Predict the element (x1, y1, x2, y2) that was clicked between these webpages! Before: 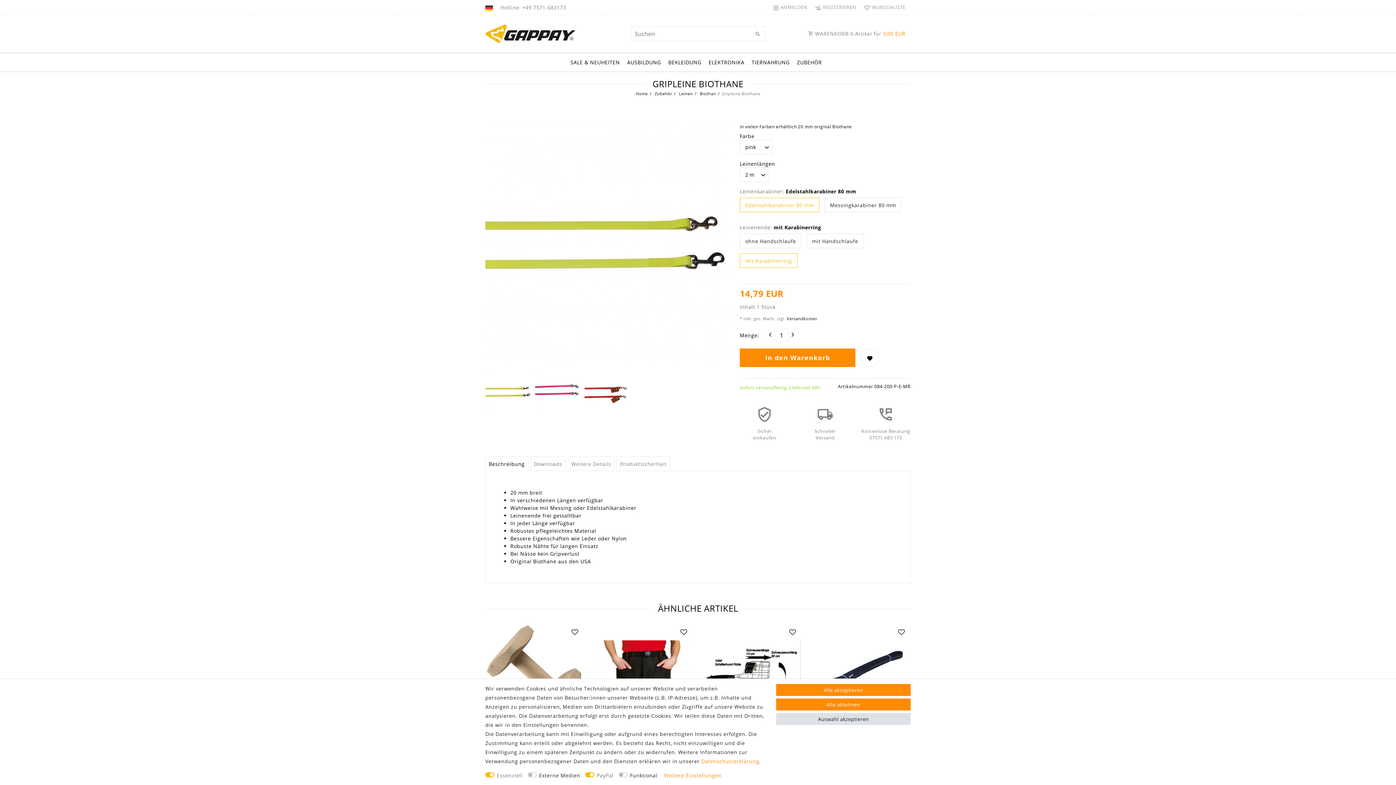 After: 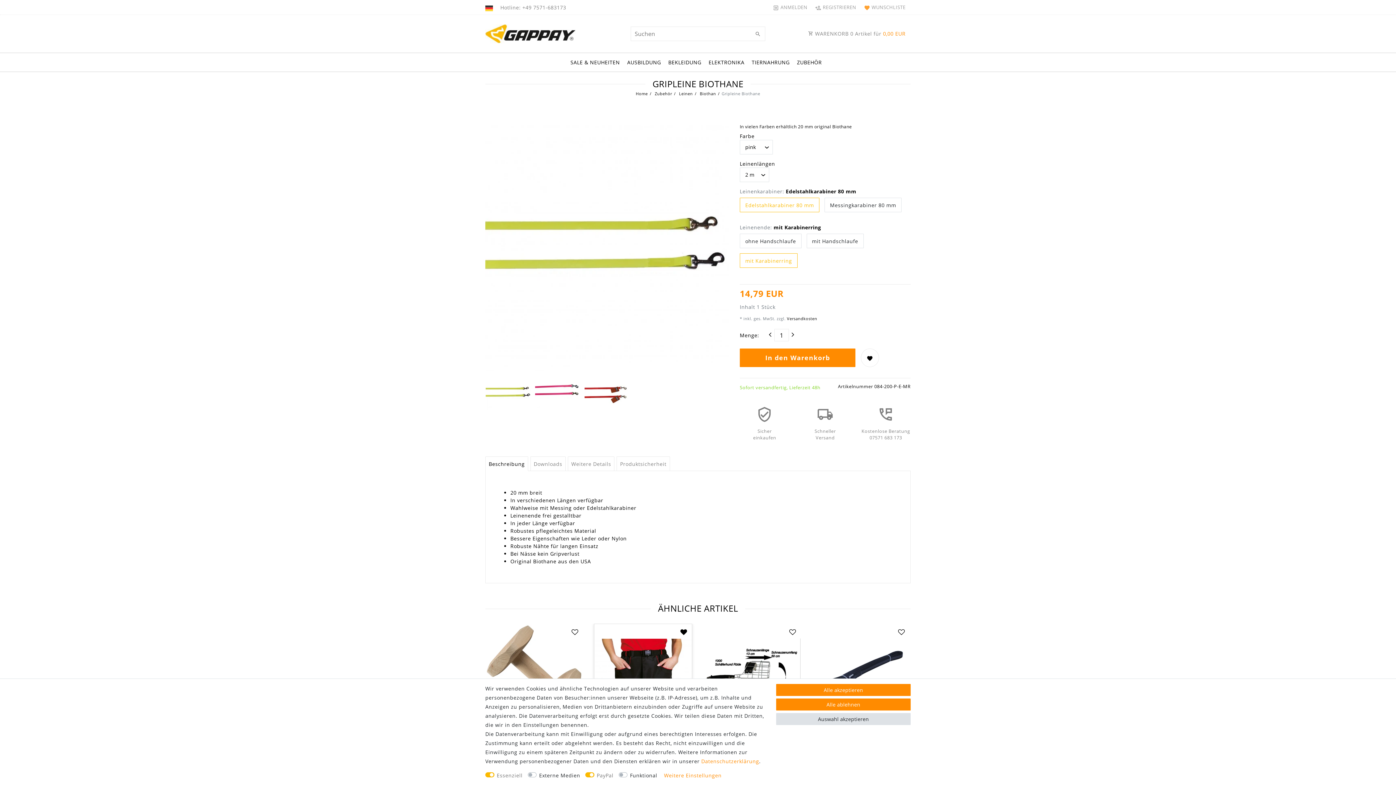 Action: bbox: (678, 626, 689, 637)